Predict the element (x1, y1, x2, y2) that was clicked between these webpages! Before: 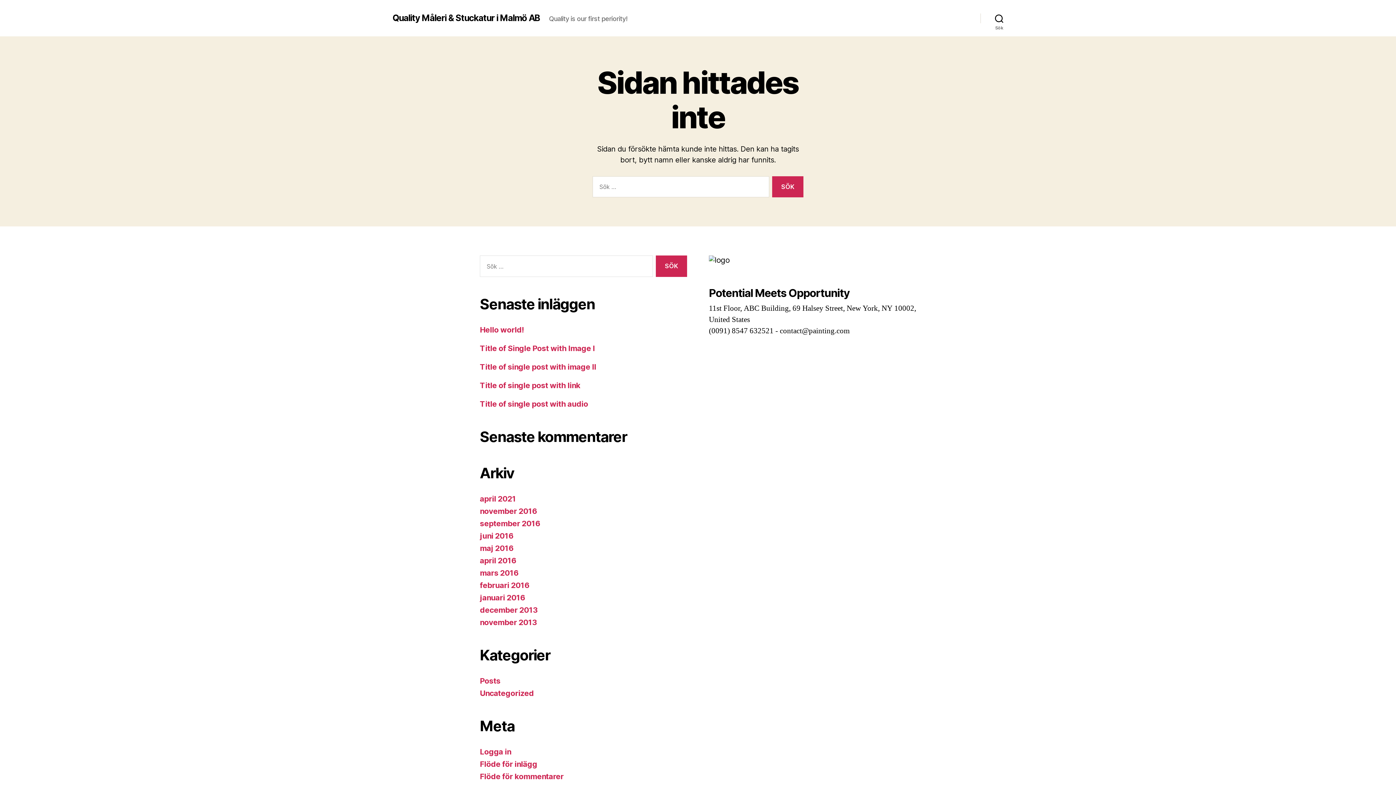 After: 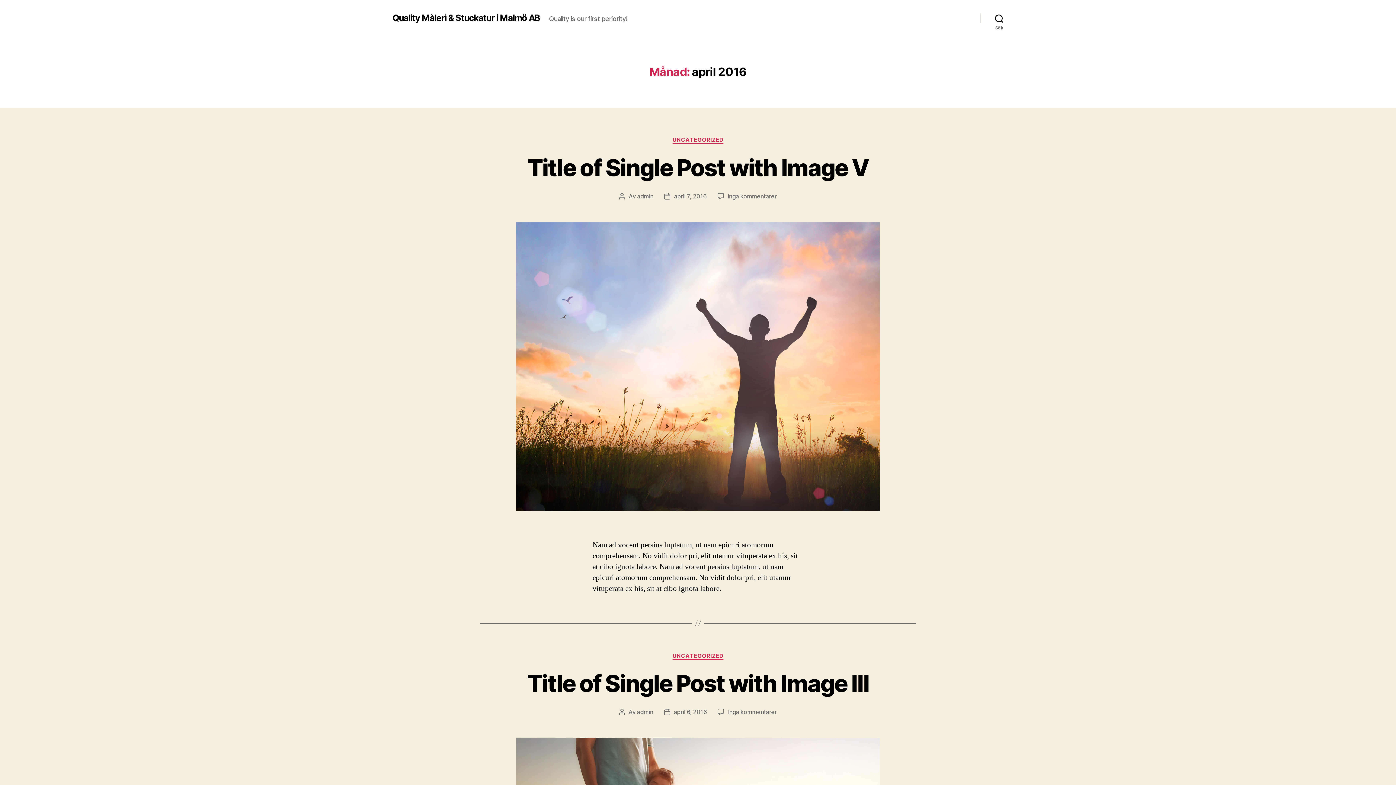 Action: bbox: (480, 556, 516, 565) label: april 2016